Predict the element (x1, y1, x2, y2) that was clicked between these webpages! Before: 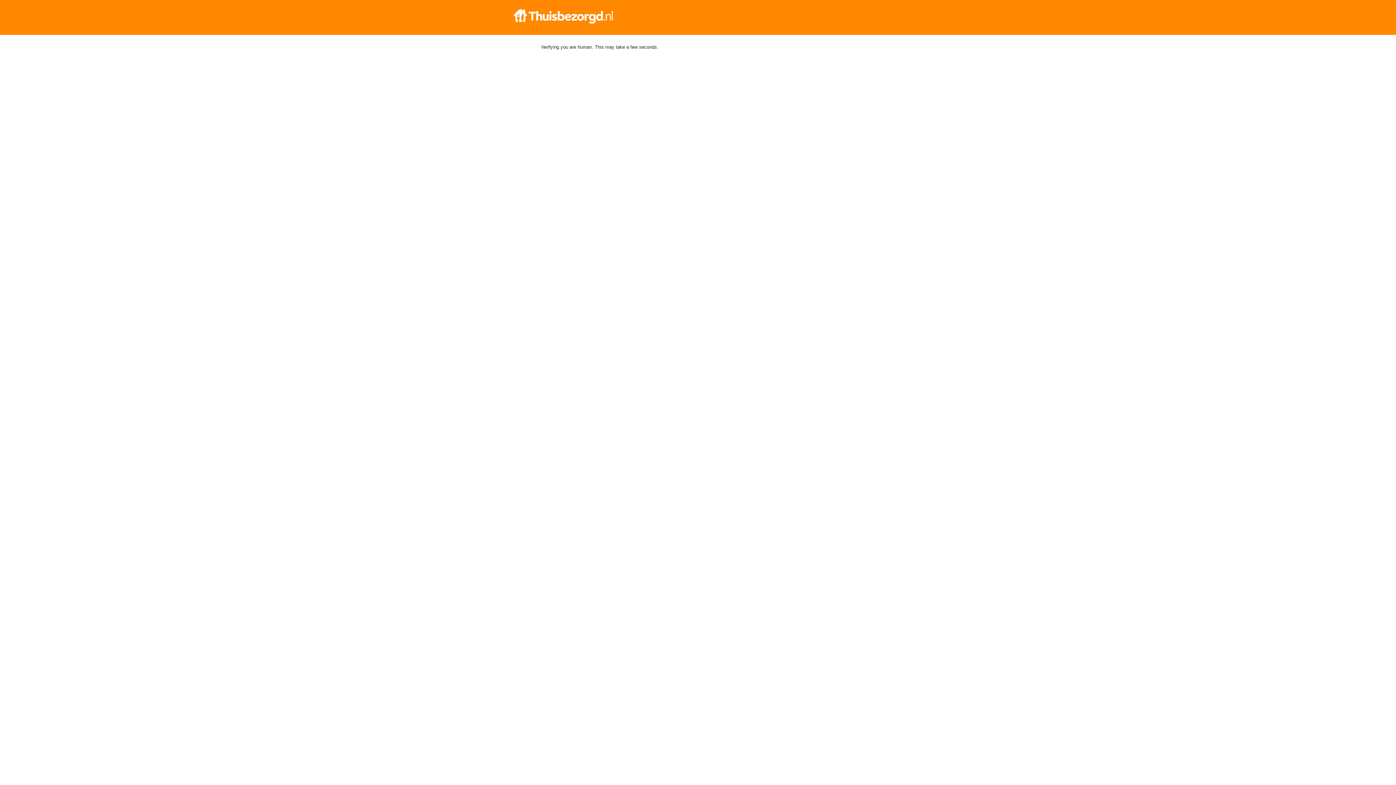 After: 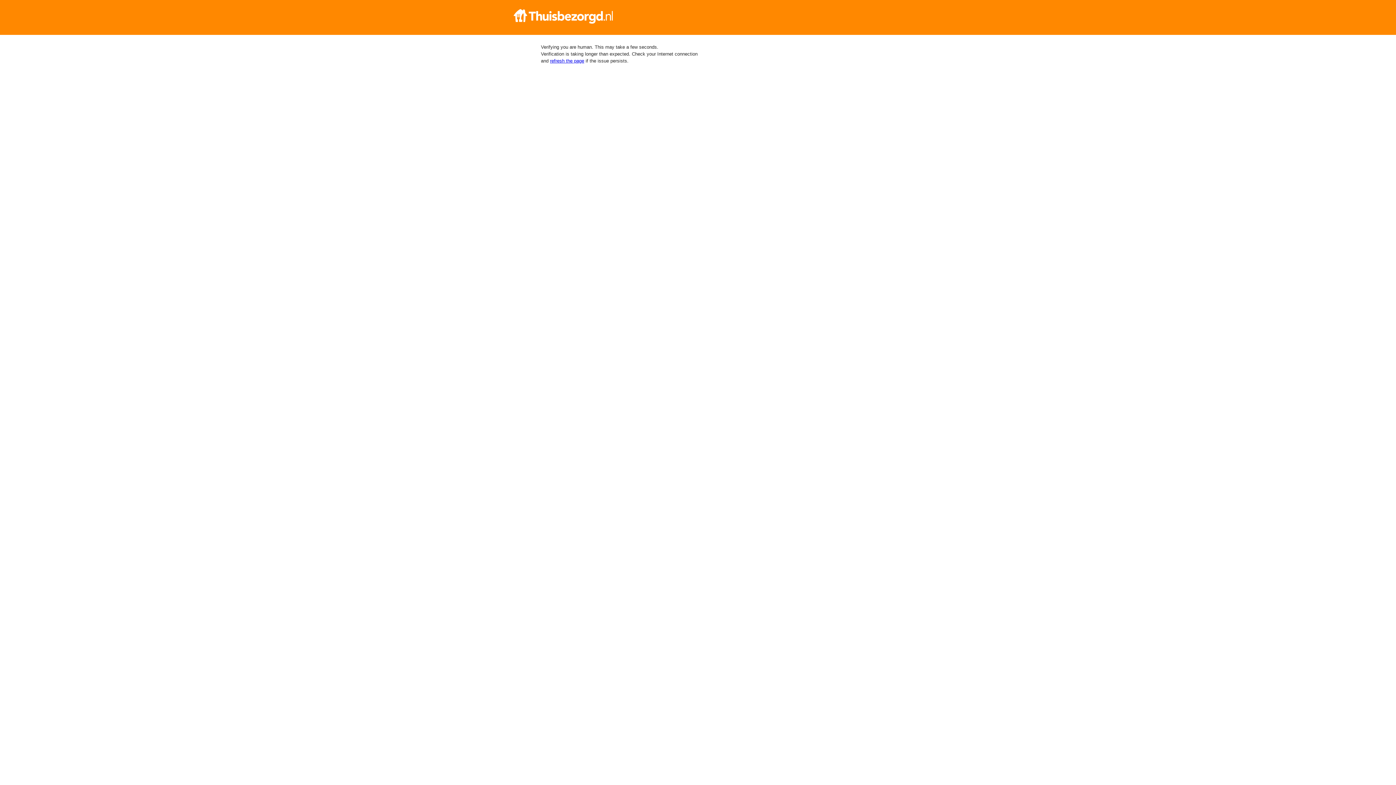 Action: bbox: (512, 9, 884, 23)